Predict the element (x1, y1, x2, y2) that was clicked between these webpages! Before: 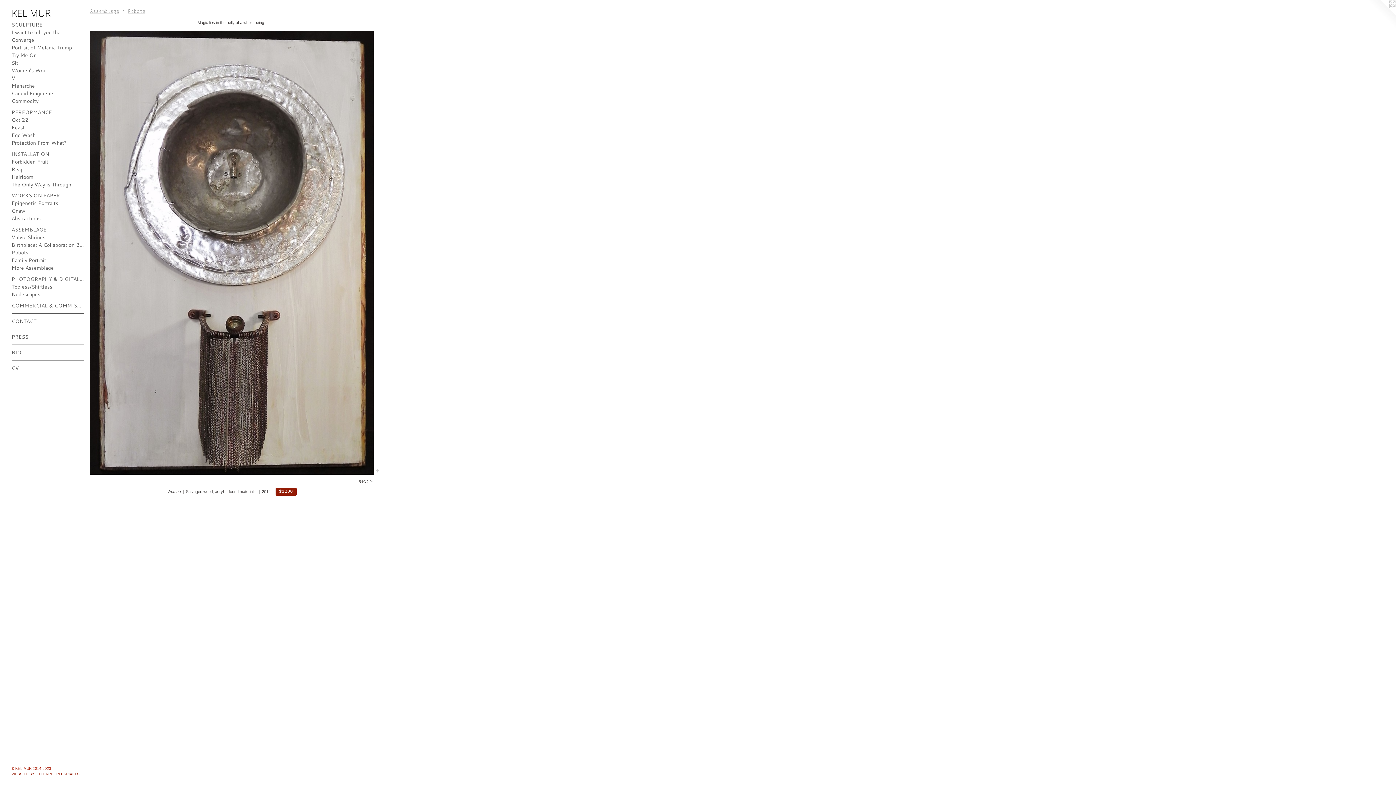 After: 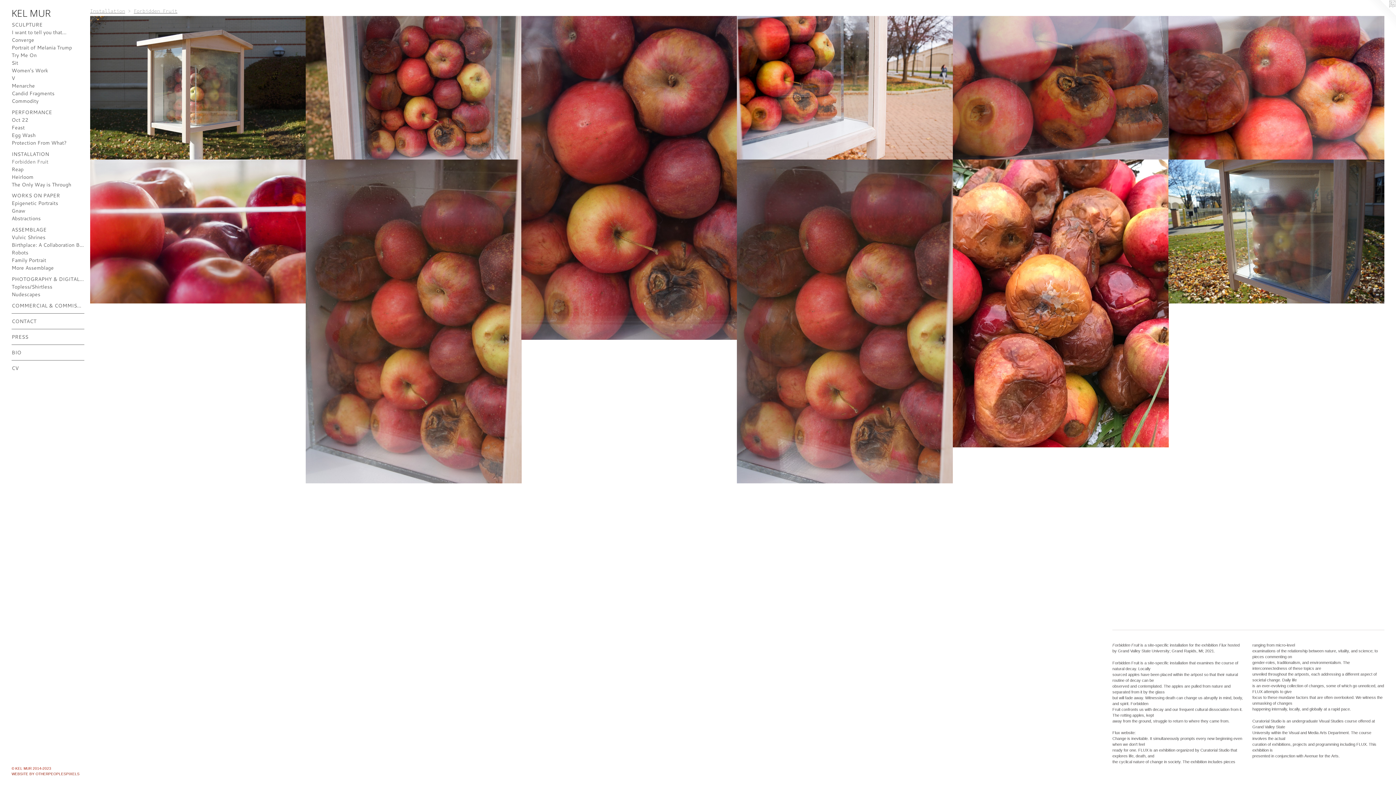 Action: label: Forbidden Fruit bbox: (11, 158, 84, 165)